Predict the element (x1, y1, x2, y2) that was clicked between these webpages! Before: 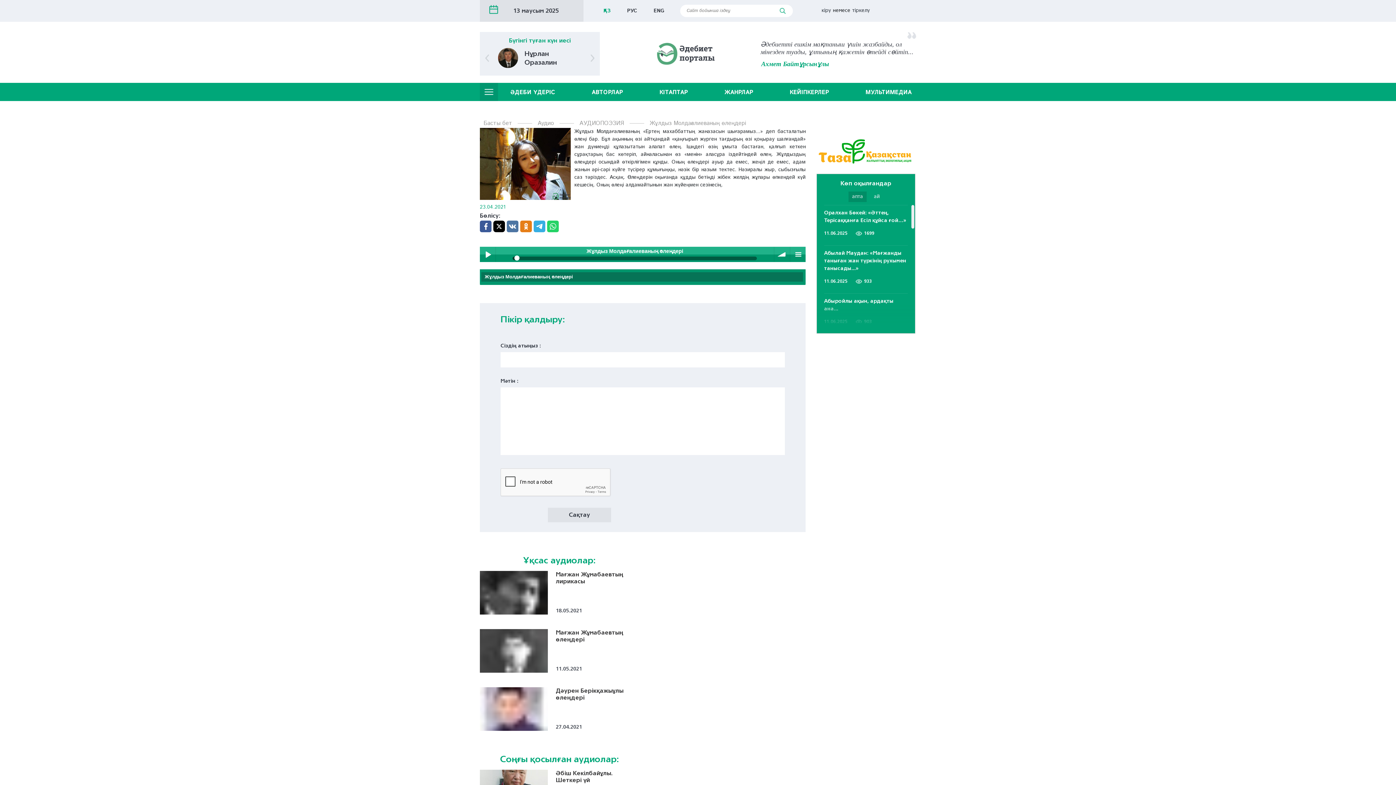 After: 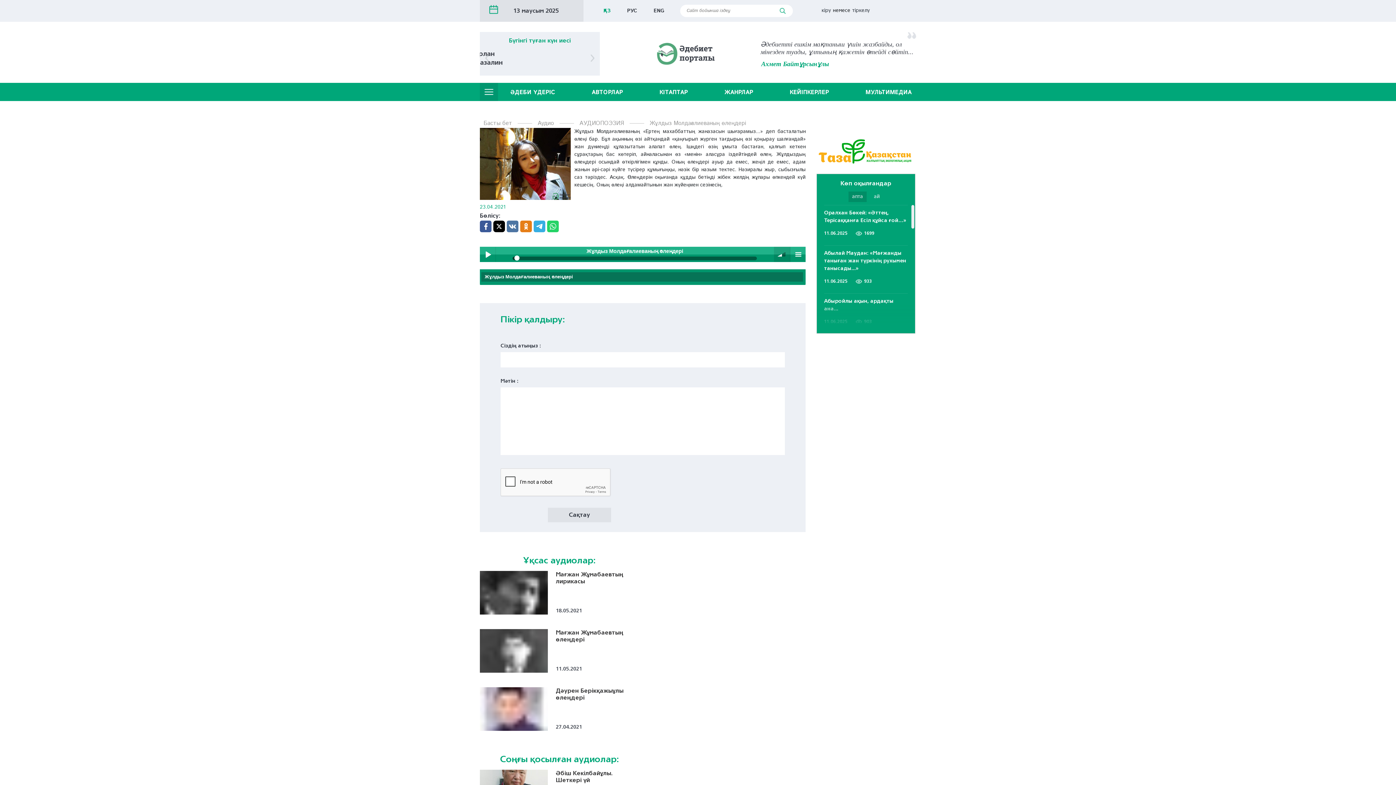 Action: bbox: (774, 246, 790, 262) label: volume